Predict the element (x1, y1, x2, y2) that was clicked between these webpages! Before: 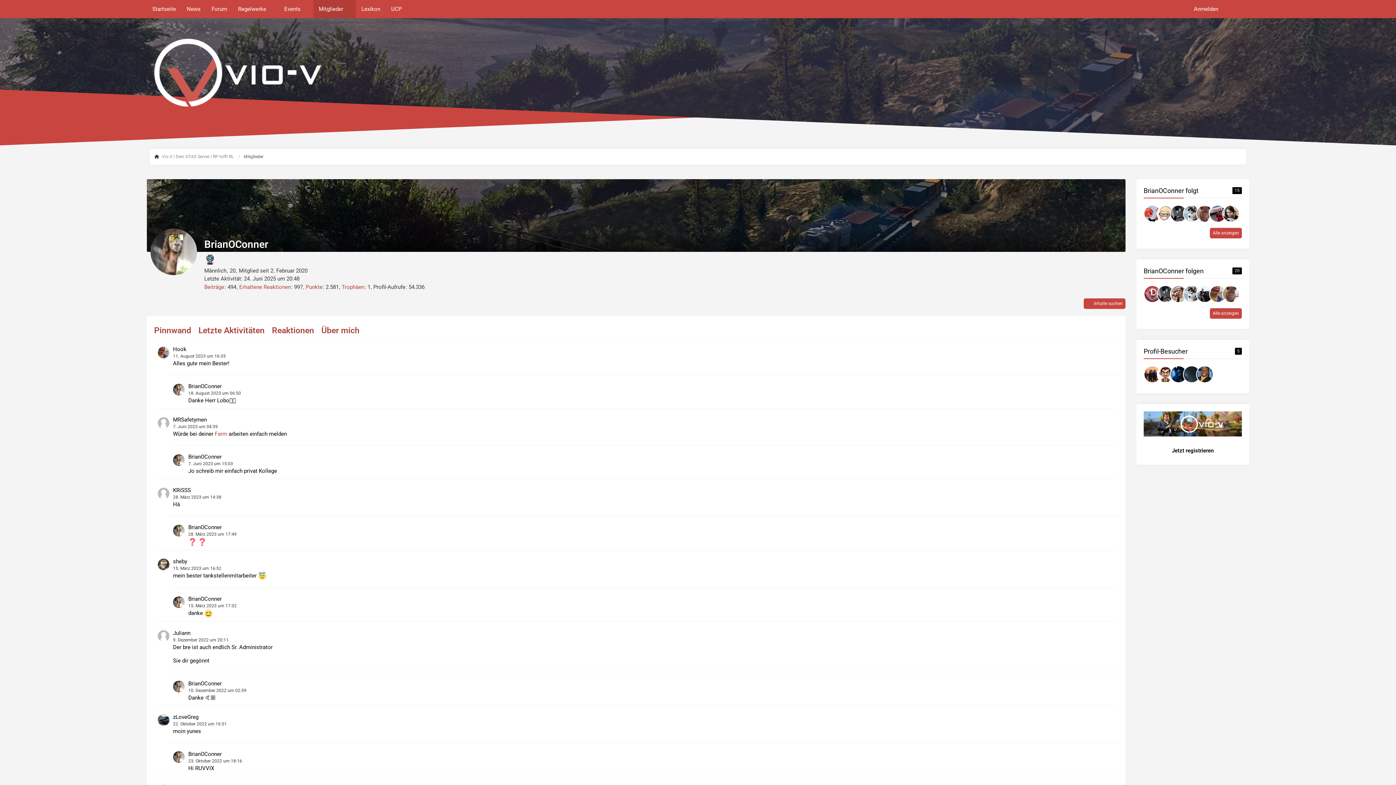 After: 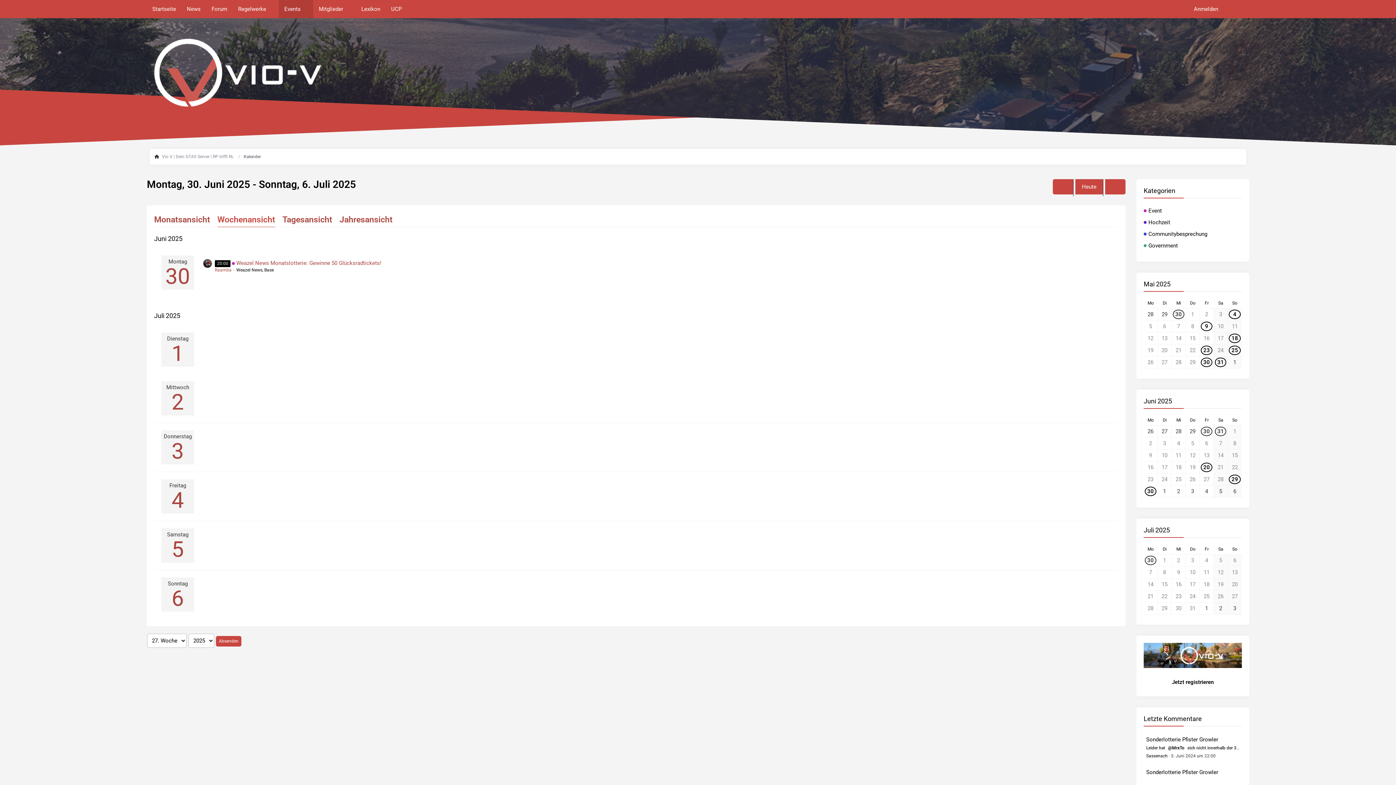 Action: label: Events bbox: (278, 0, 313, 18)